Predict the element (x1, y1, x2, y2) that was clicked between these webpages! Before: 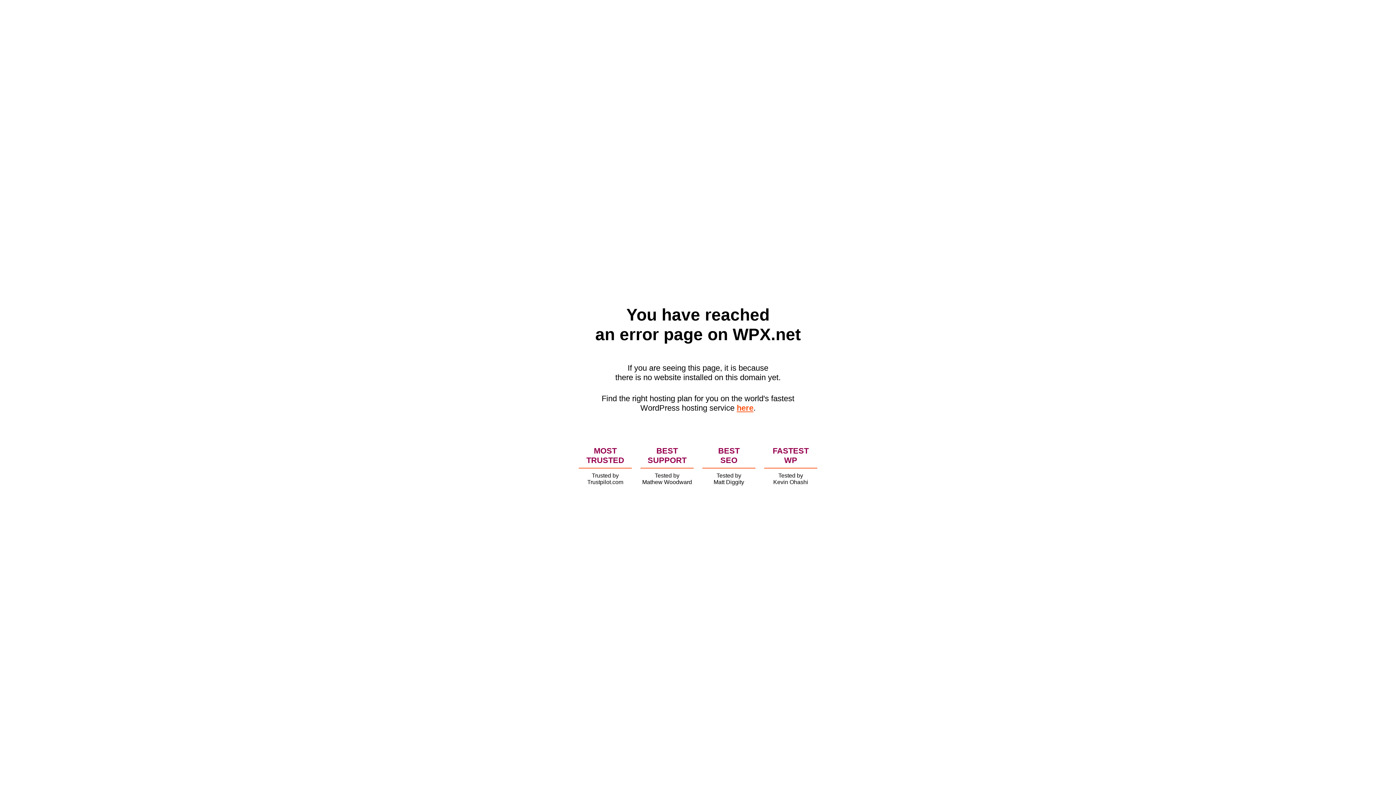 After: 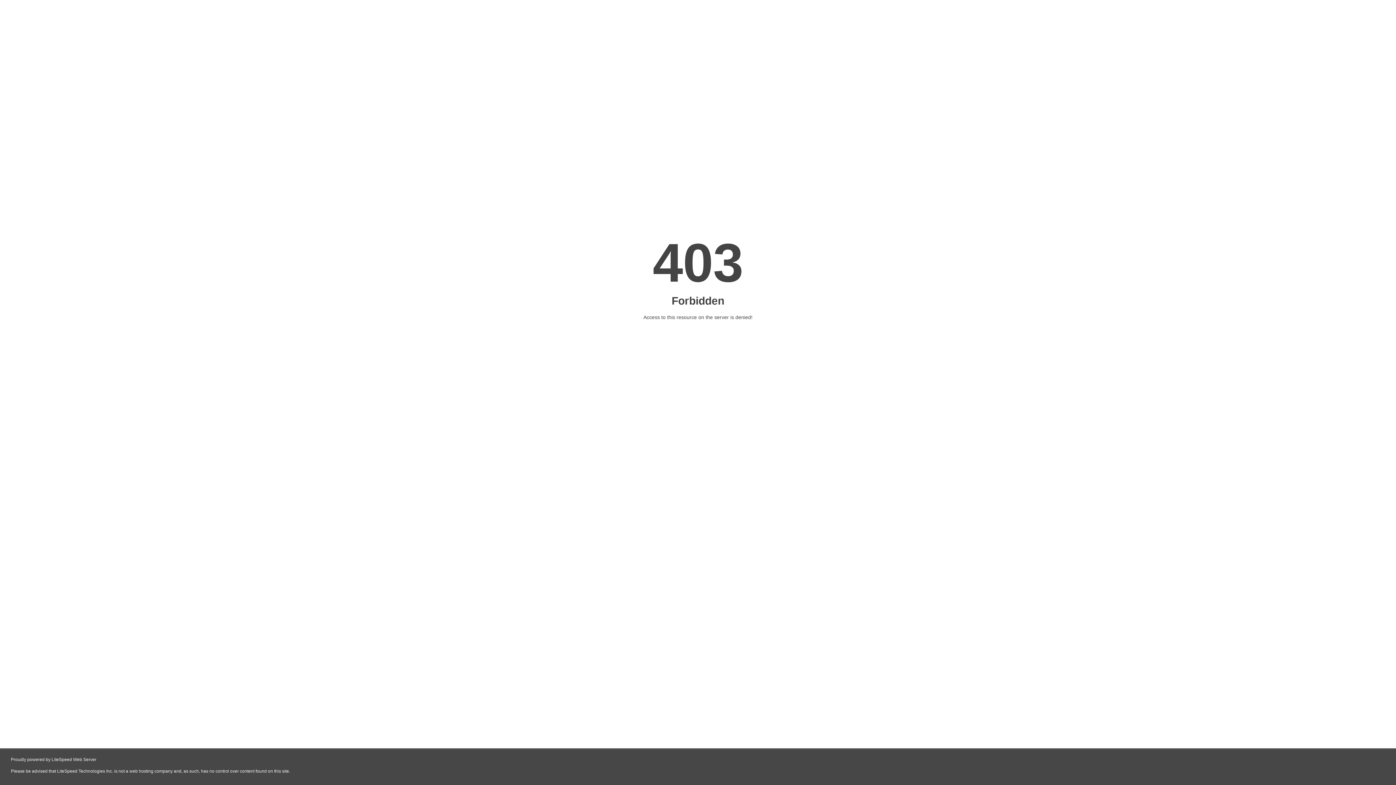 Action: label: here bbox: (736, 403, 753, 412)